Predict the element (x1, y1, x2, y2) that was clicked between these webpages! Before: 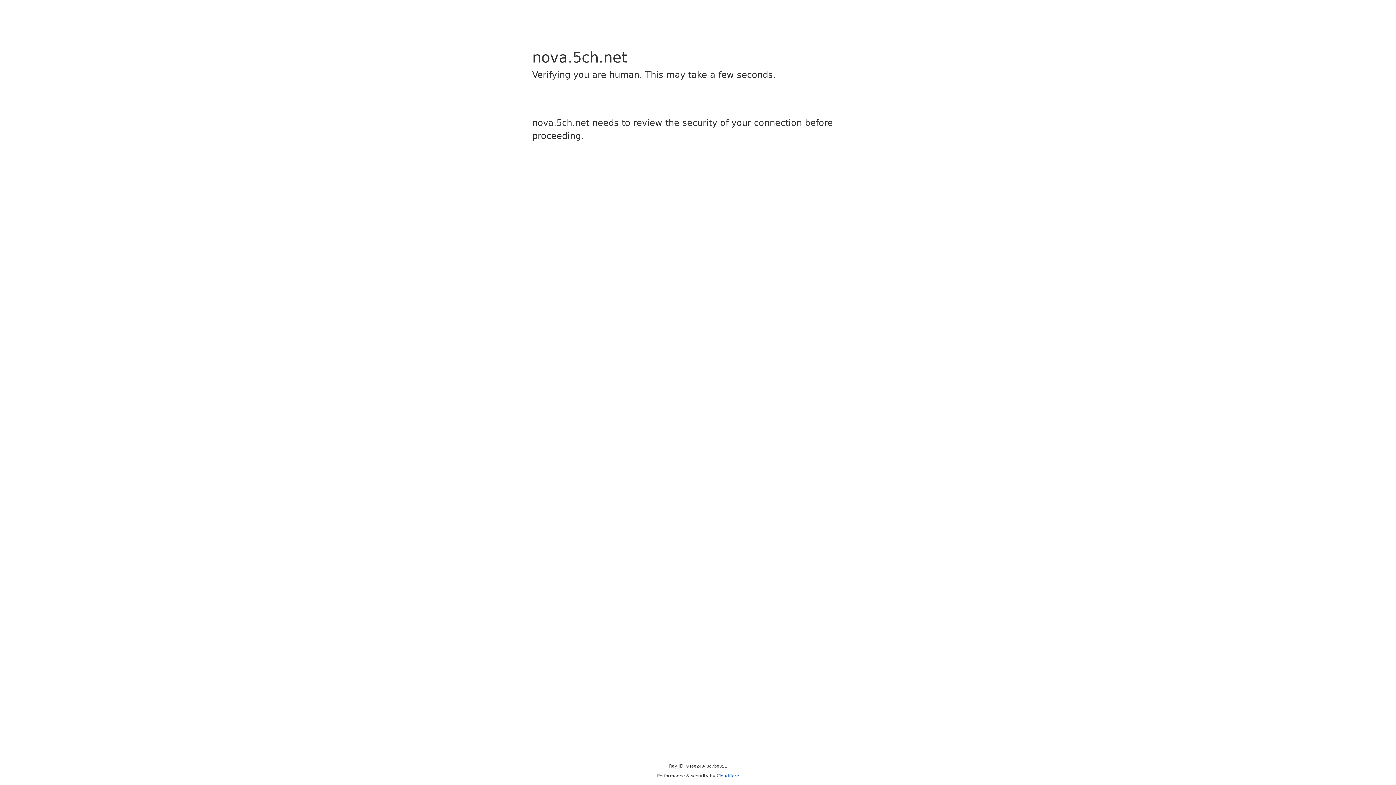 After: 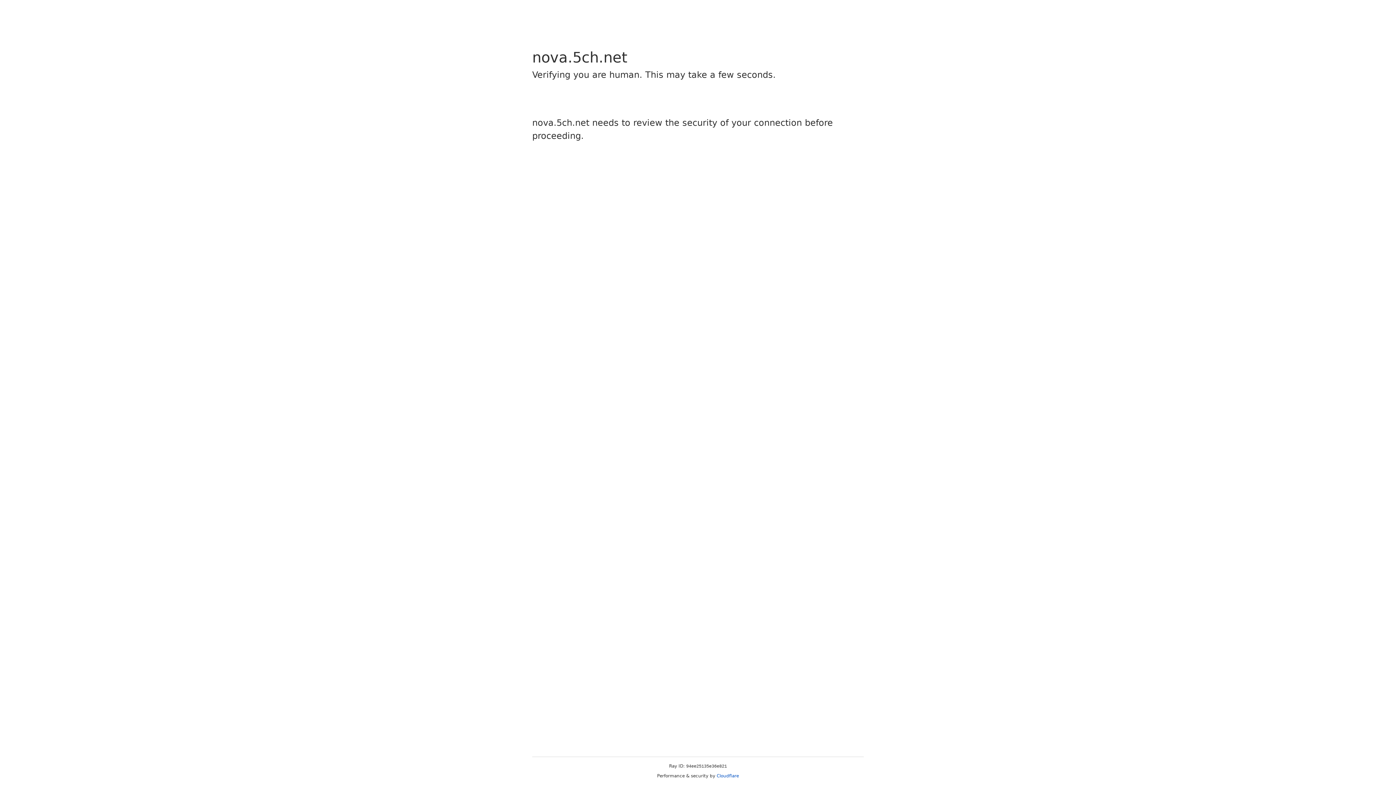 Action: label: Cloudflare bbox: (716, 773, 739, 778)